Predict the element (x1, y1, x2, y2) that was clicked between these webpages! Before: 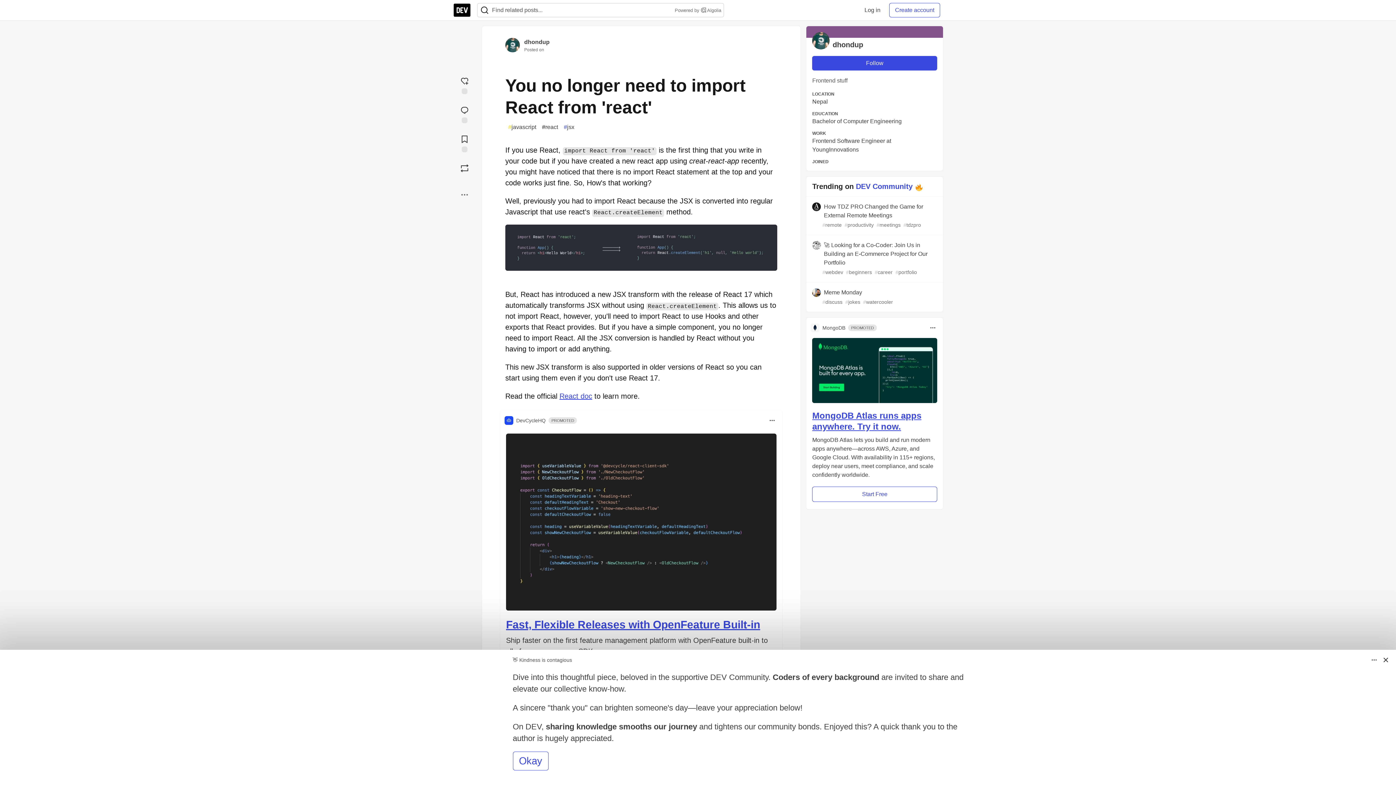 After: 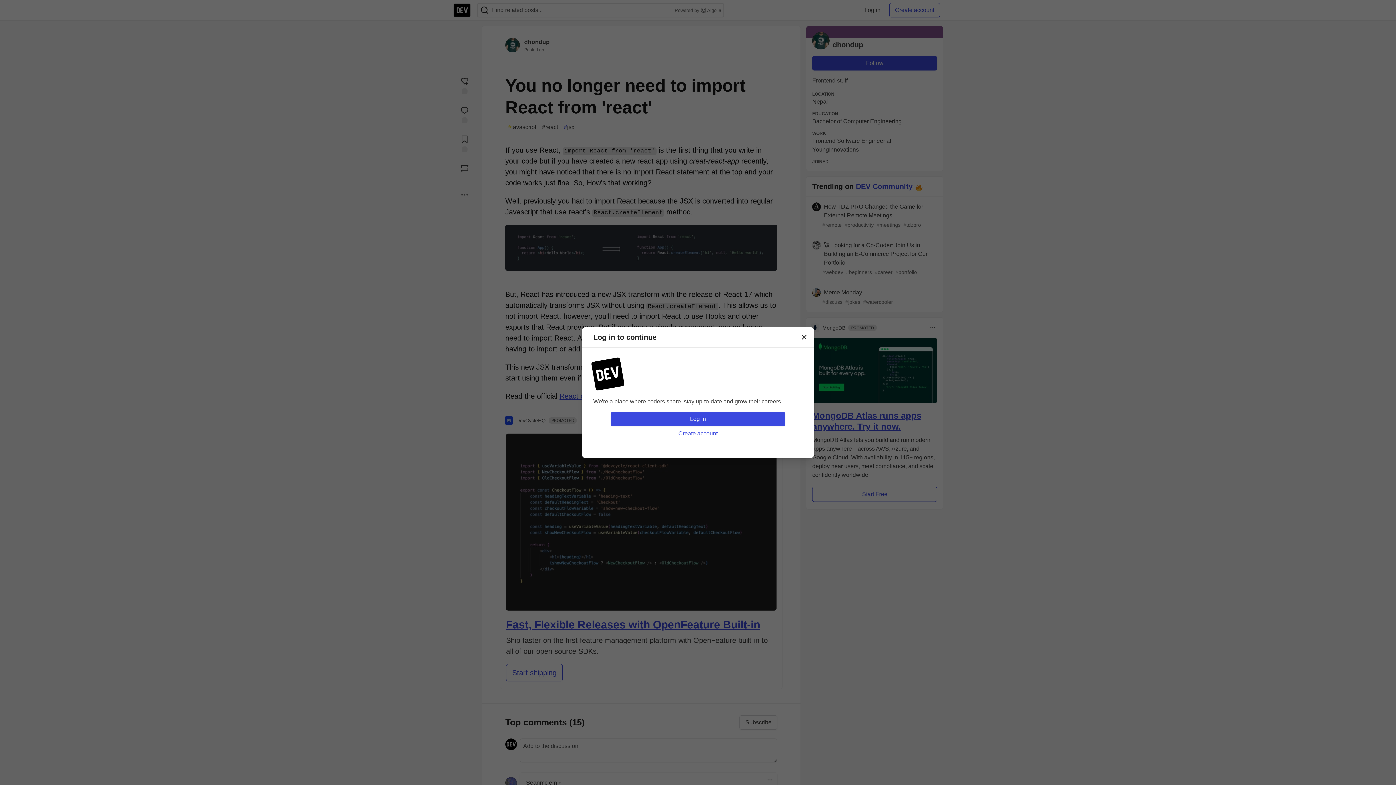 Action: label: reaction-drawer-trigger bbox: (455, 73, 474, 96)